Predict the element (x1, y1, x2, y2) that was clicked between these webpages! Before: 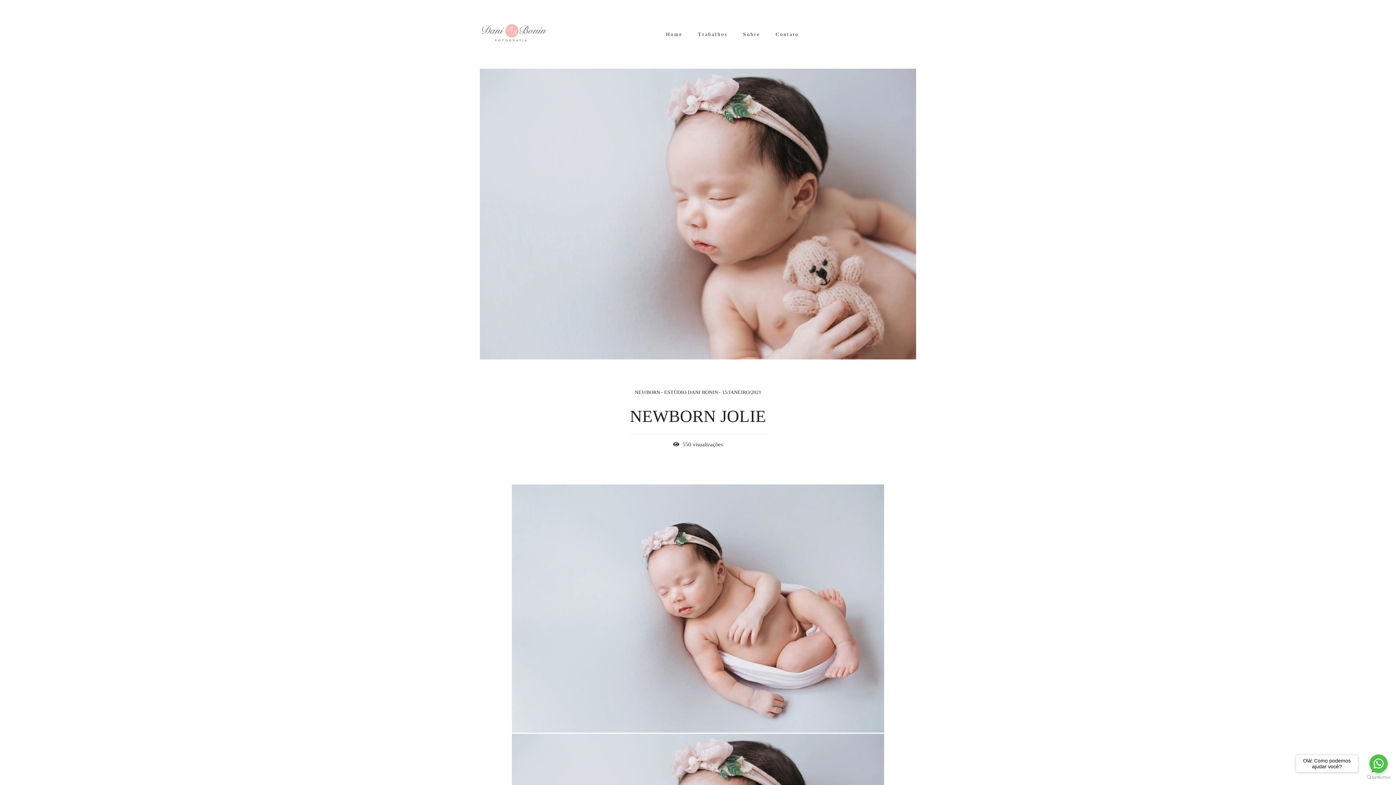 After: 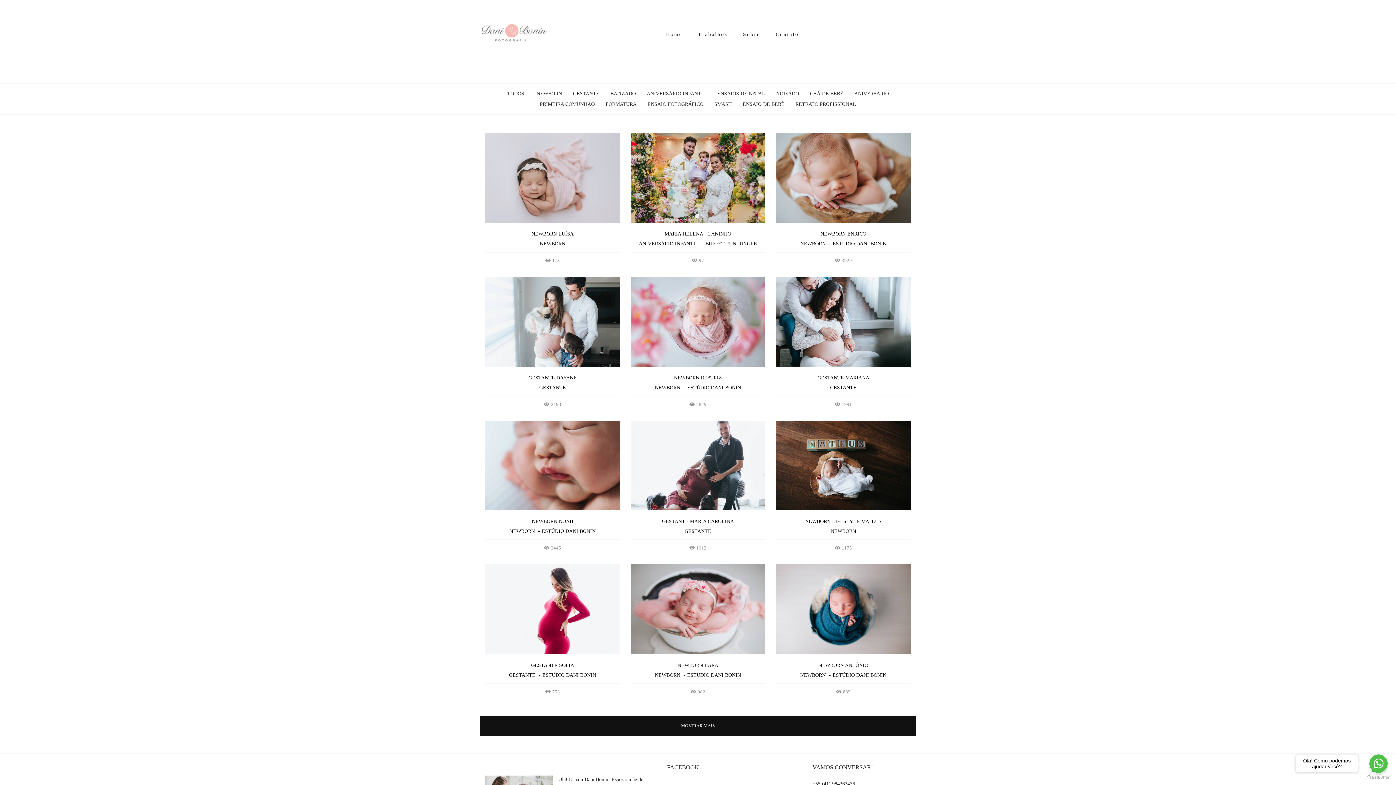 Action: bbox: (691, 28, 734, 40) label: Trabalhos